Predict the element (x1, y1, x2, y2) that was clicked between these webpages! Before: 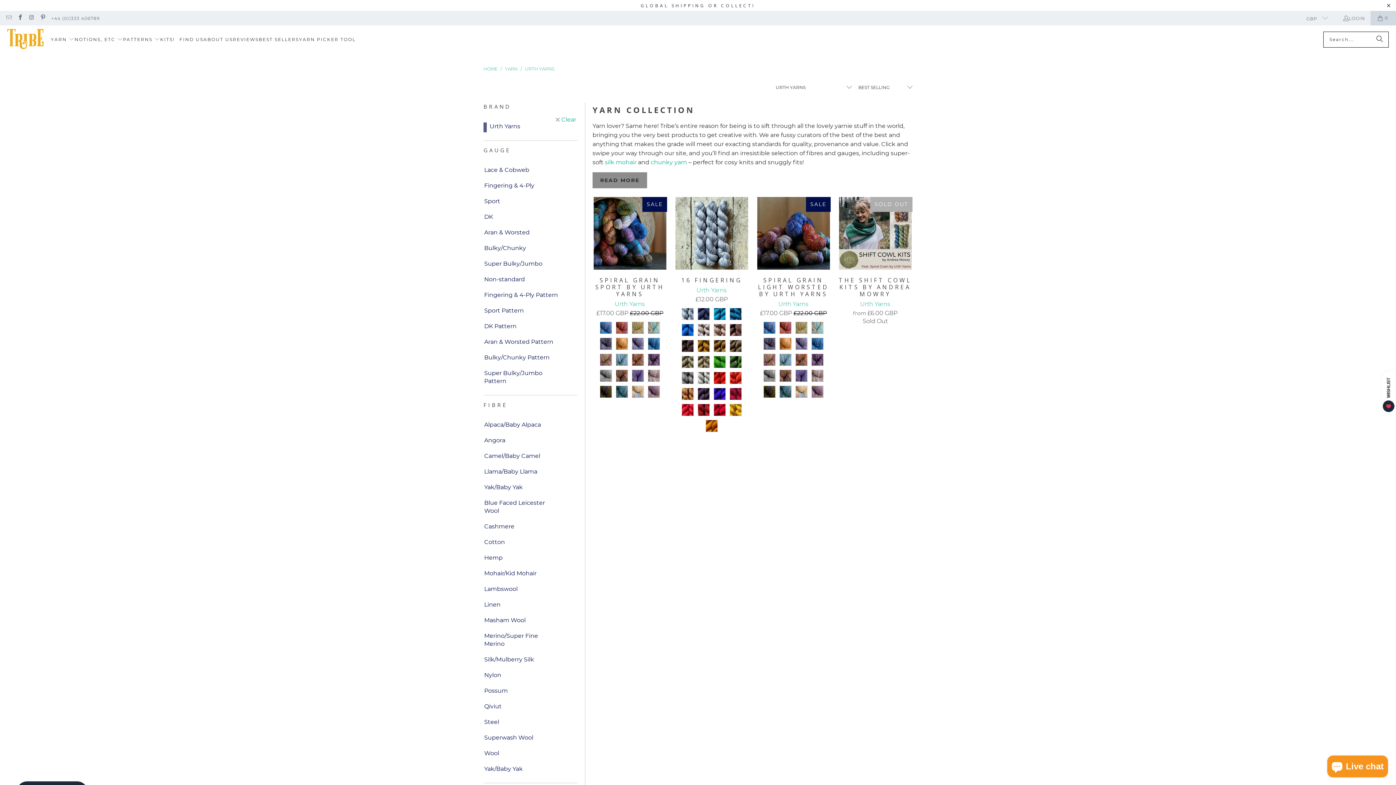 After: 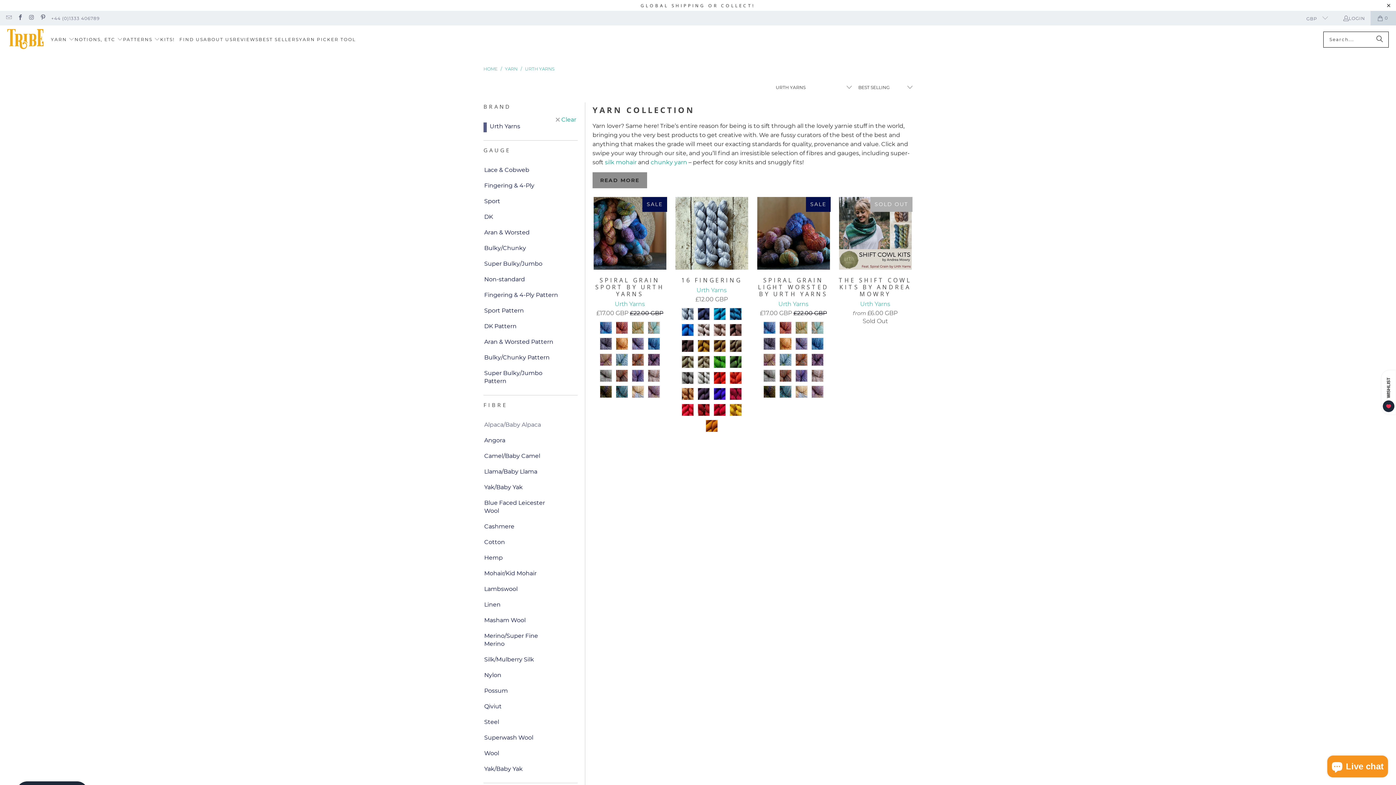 Action: bbox: (483, 421, 541, 430) label: Alpaca/Baby Alpaca